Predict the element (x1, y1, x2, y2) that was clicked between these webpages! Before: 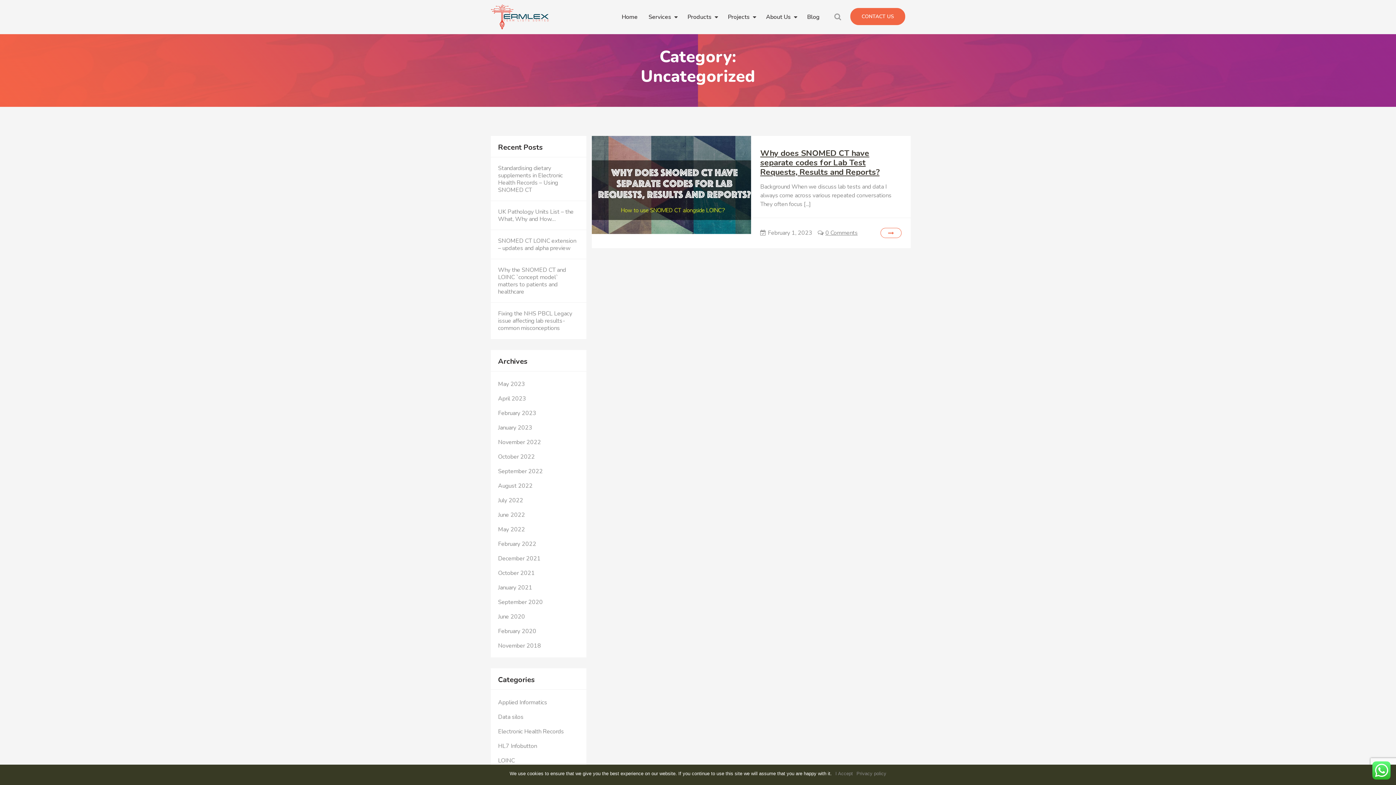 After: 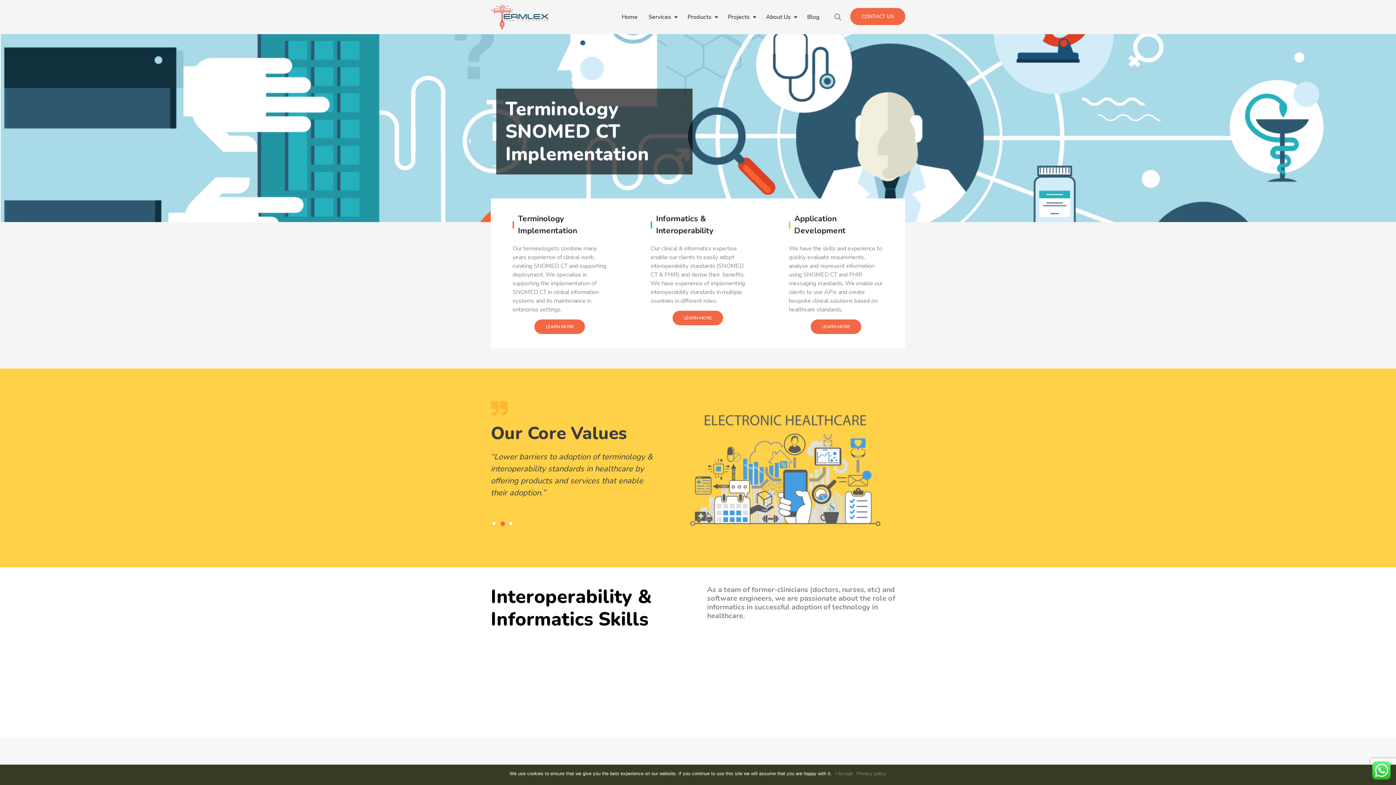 Action: label: Products bbox: (682, 0, 717, 34)